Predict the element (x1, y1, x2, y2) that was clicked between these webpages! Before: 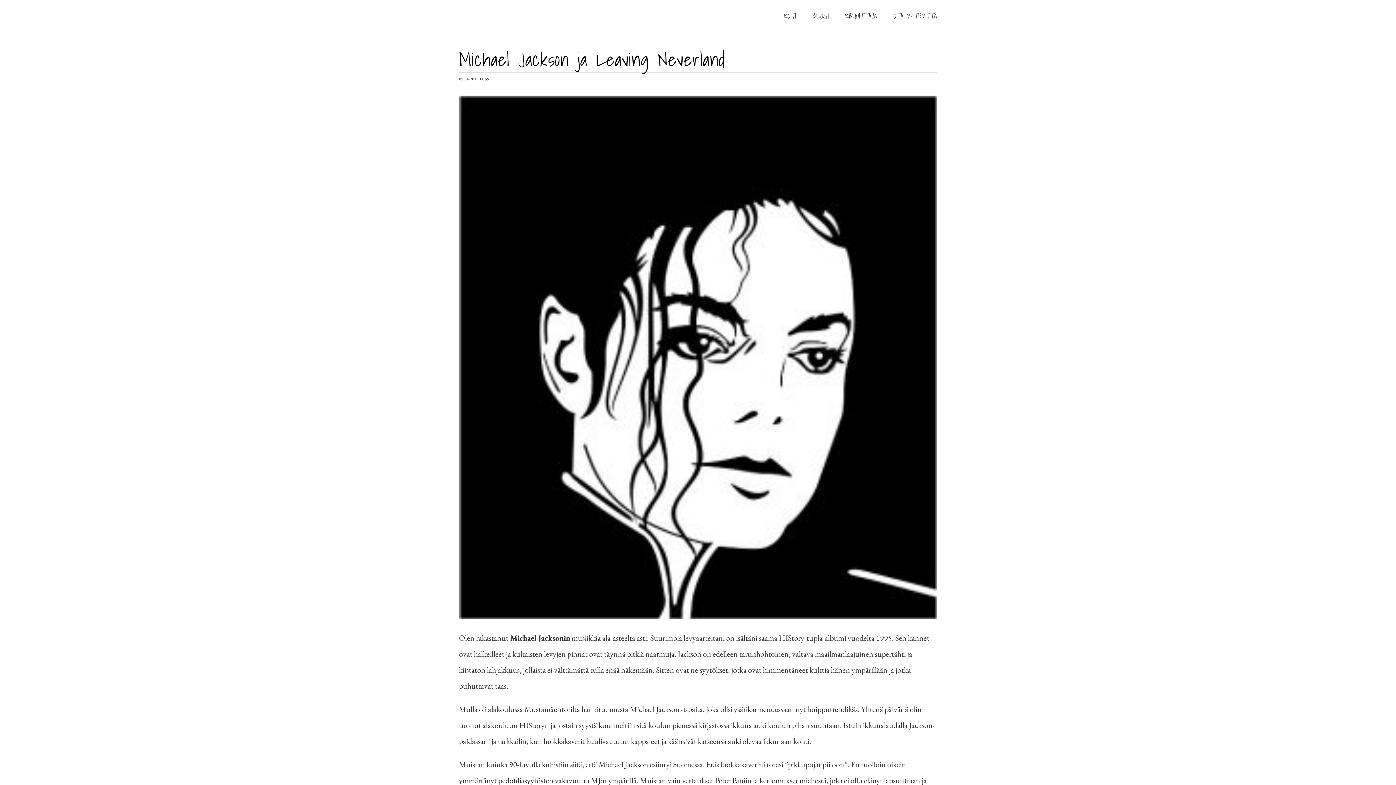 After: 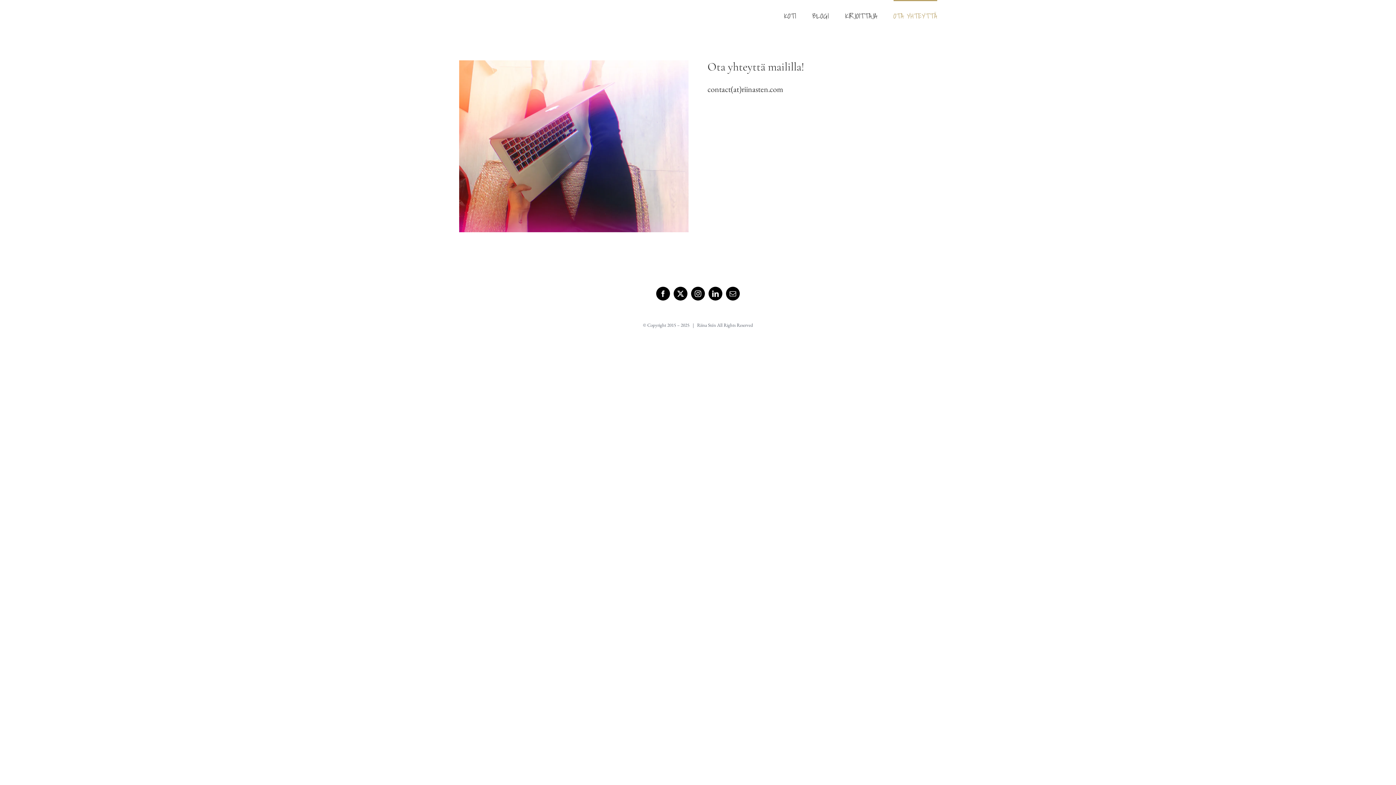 Action: label: OTA YHTEYTTÄ bbox: (893, 0, 937, 30)